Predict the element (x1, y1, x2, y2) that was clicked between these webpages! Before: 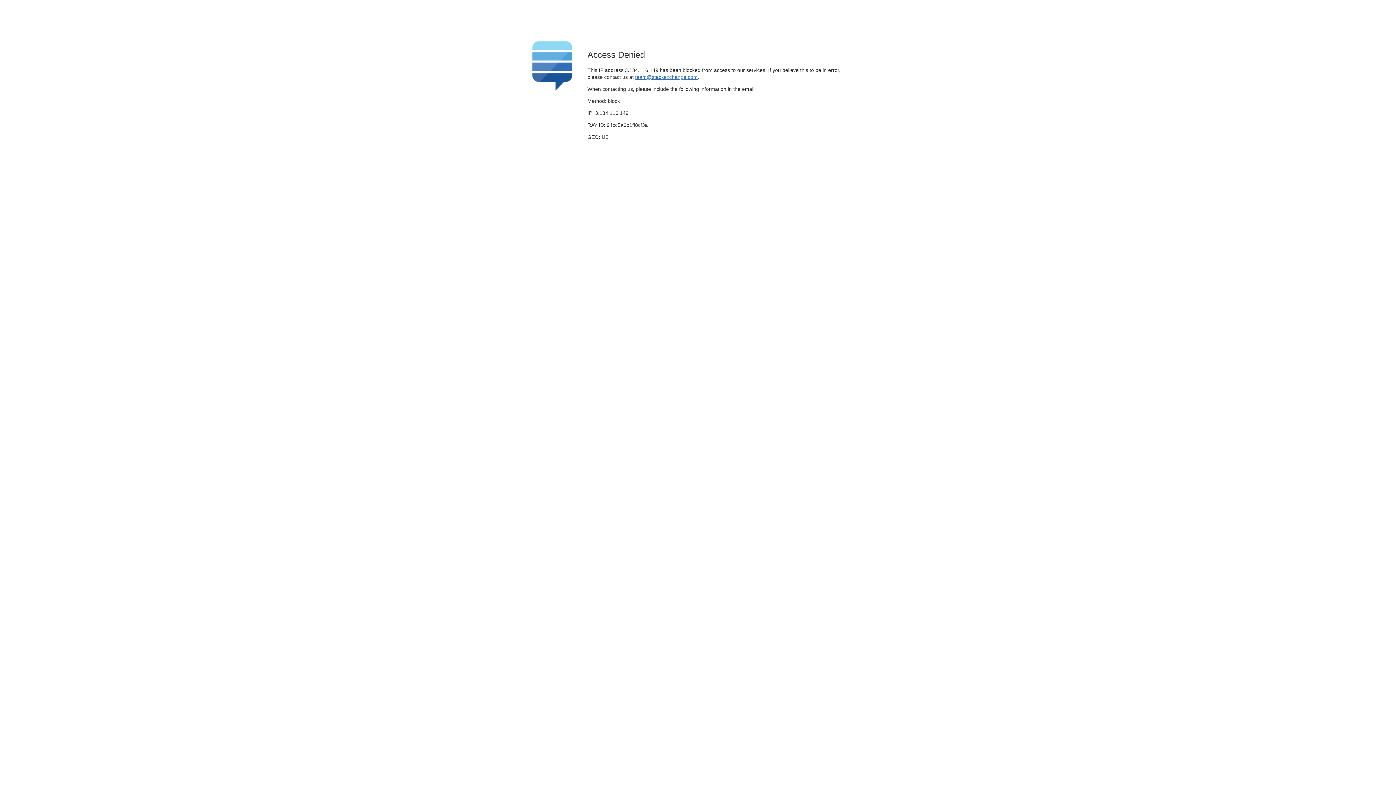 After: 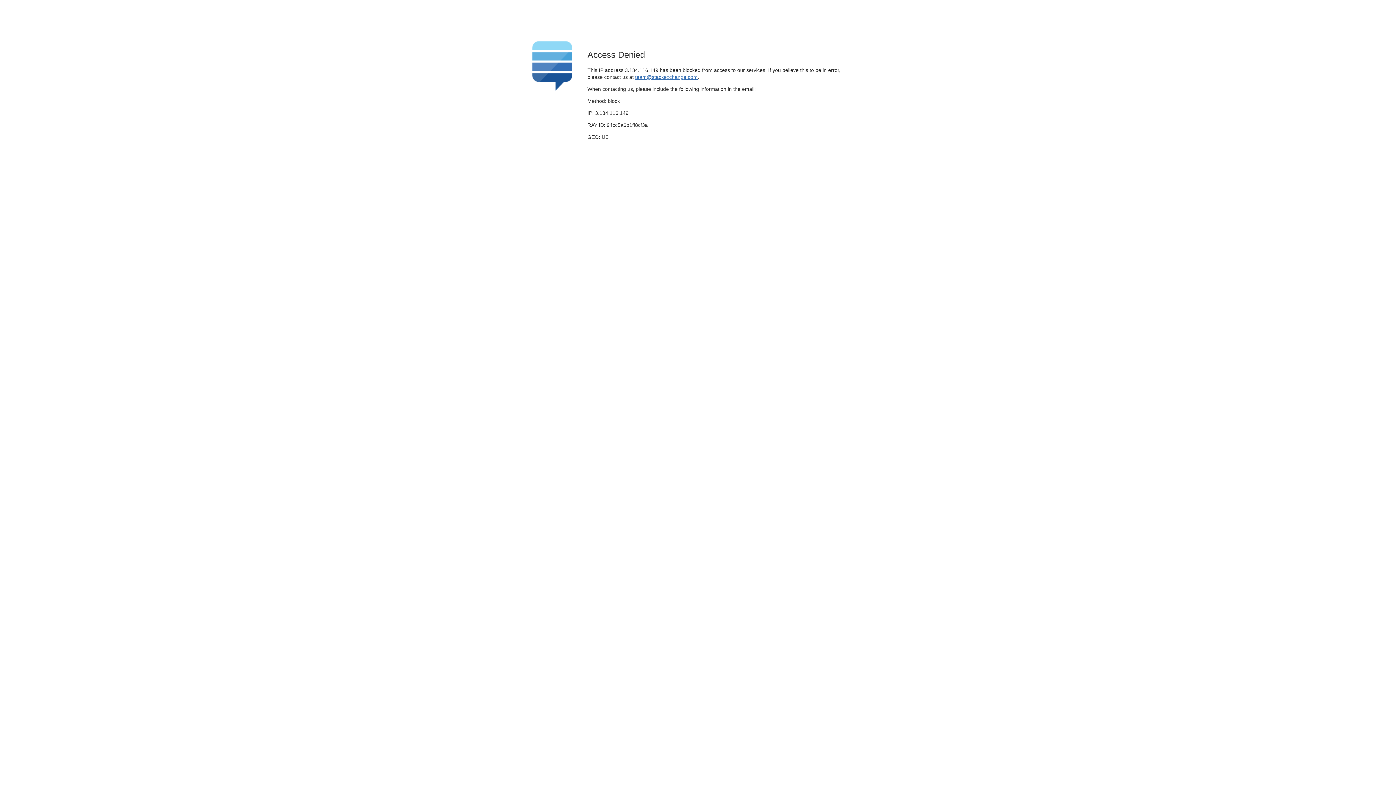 Action: bbox: (635, 74, 697, 79) label: team@stackexchange.com